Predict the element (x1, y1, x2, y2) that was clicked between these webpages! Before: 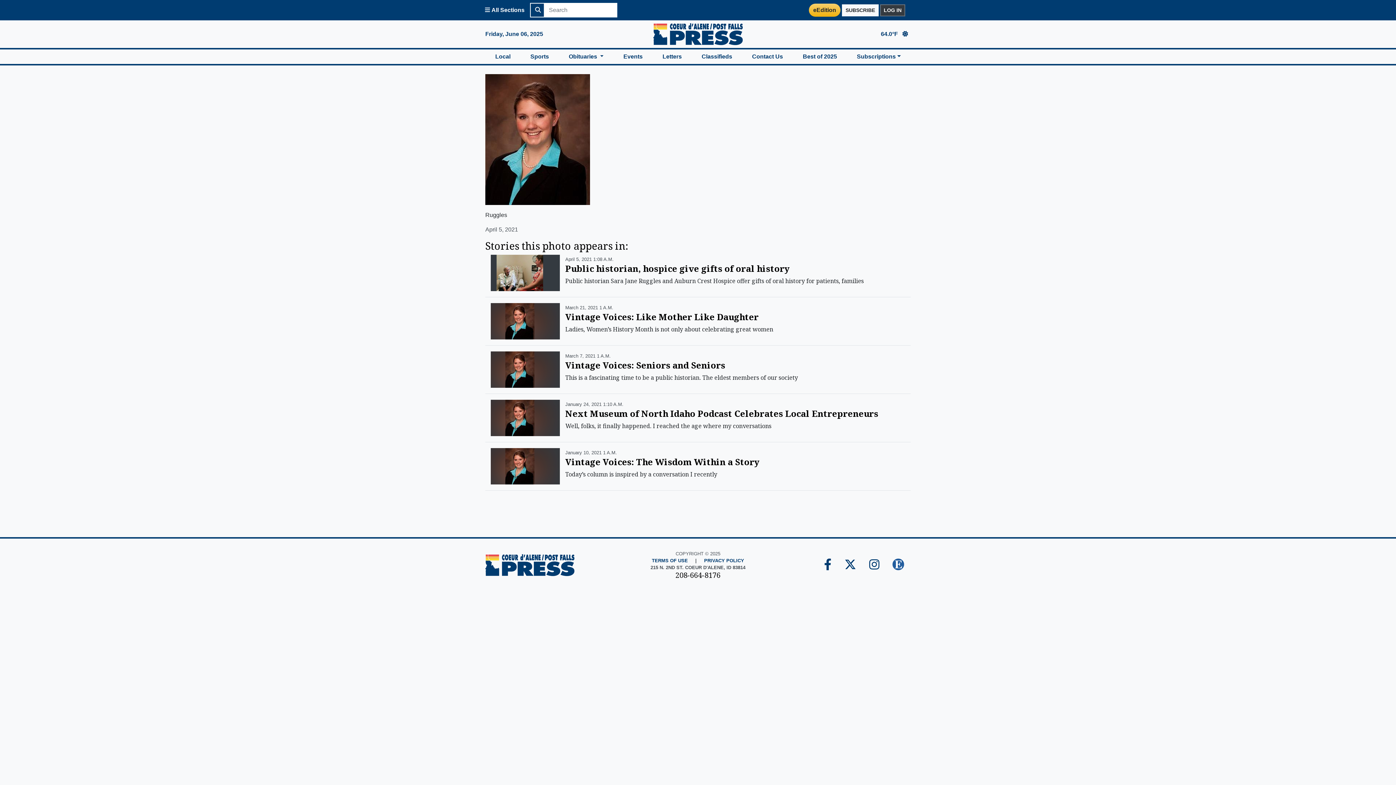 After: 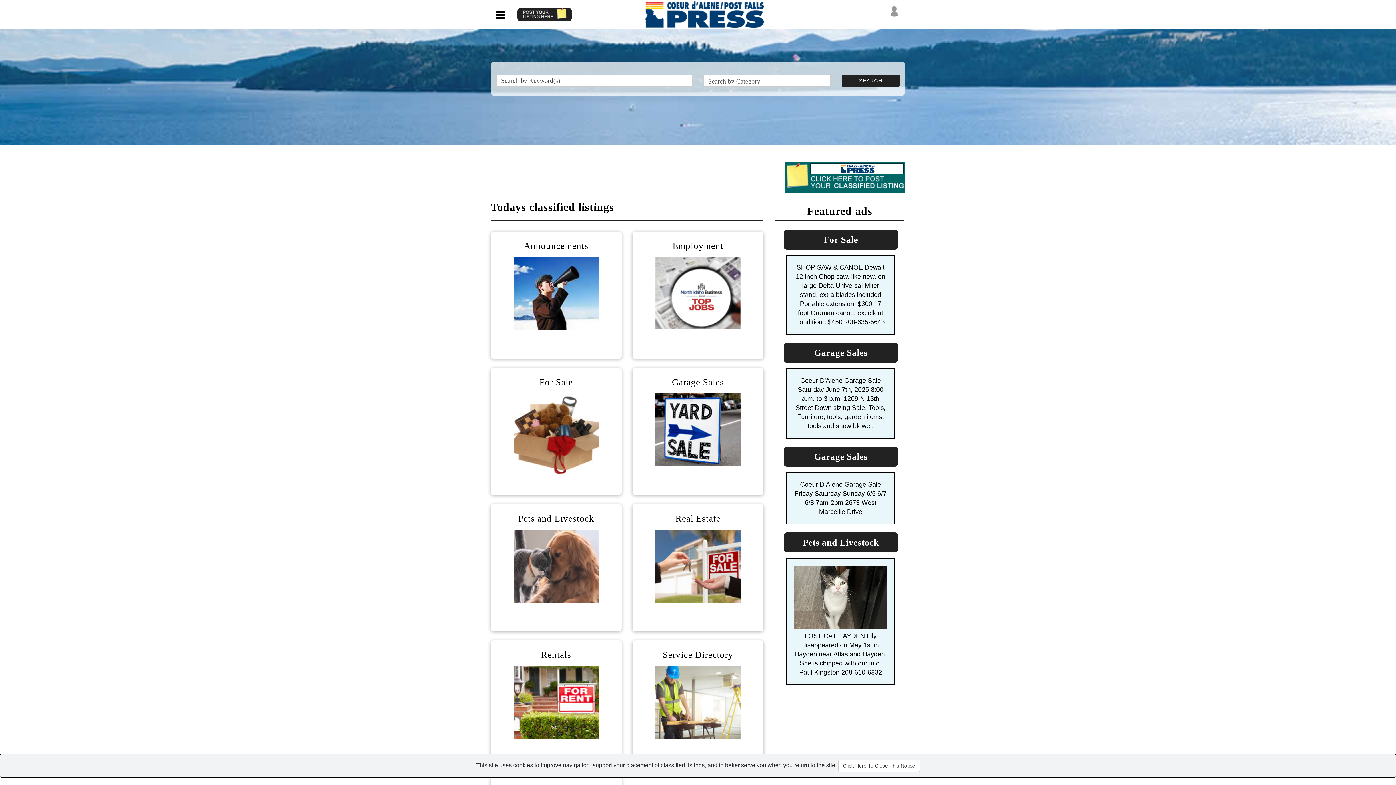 Action: bbox: (691, 49, 742, 64) label: Classifieds